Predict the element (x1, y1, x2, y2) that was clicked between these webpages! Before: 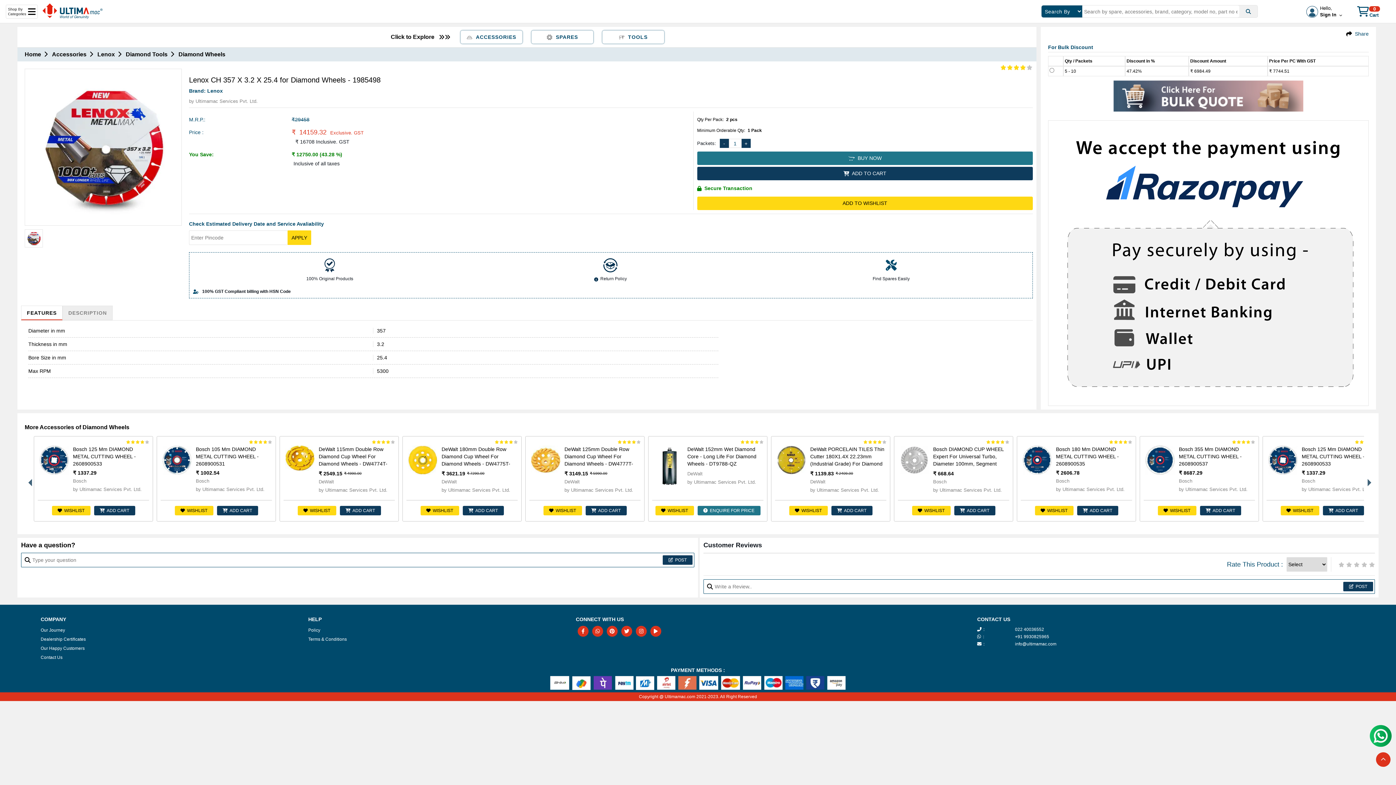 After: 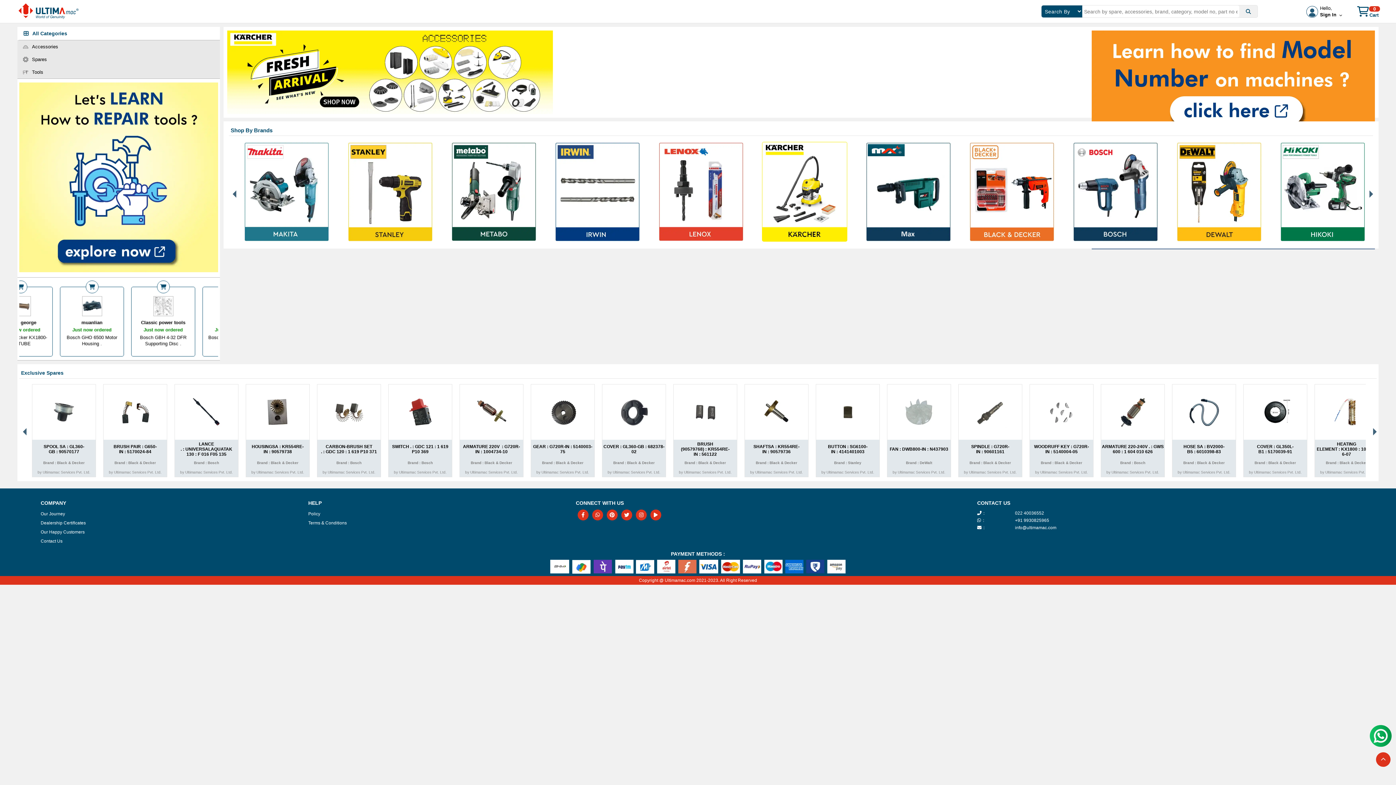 Action: bbox: (1015, 626, 1044, 633) label: 022 40036552